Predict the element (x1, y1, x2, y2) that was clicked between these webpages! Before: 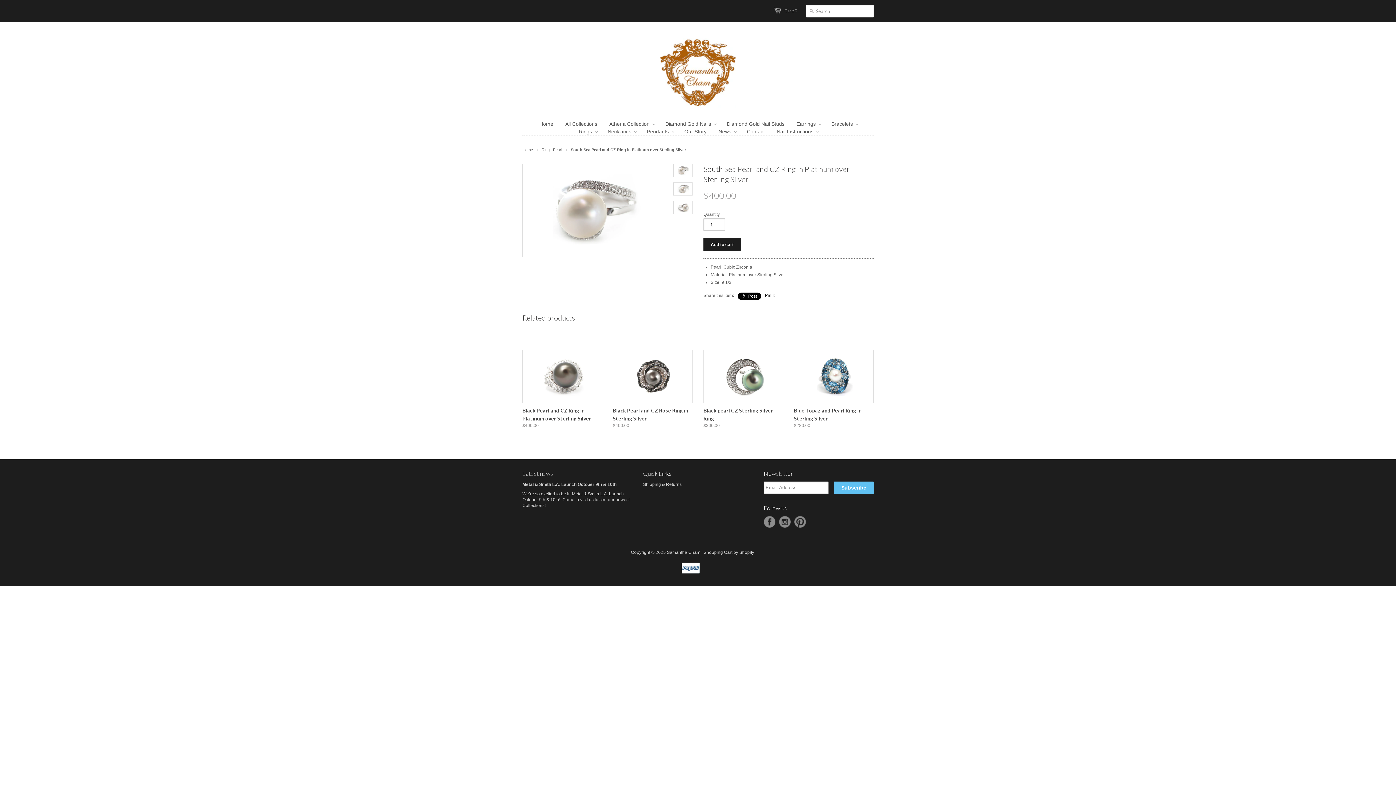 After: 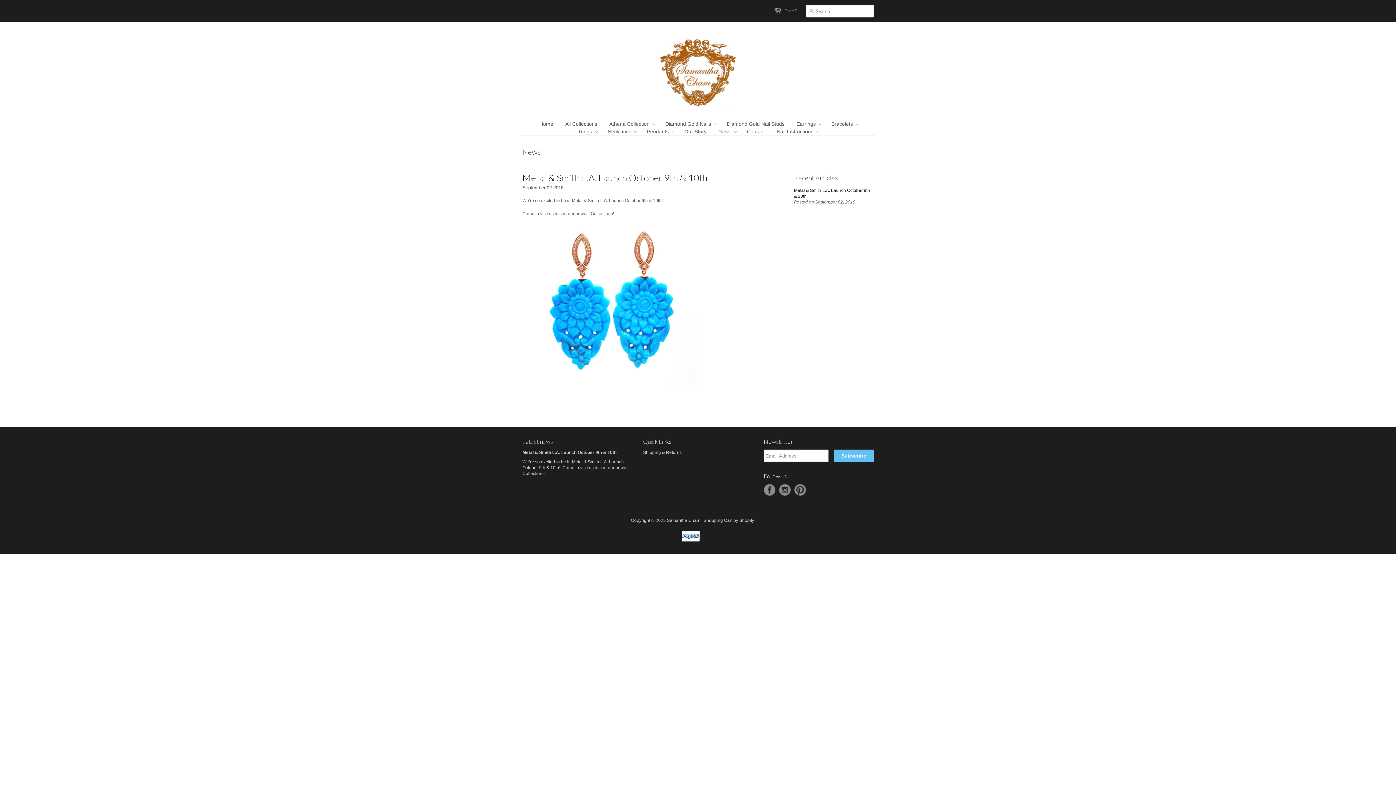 Action: bbox: (713, 128, 736, 135) label: News